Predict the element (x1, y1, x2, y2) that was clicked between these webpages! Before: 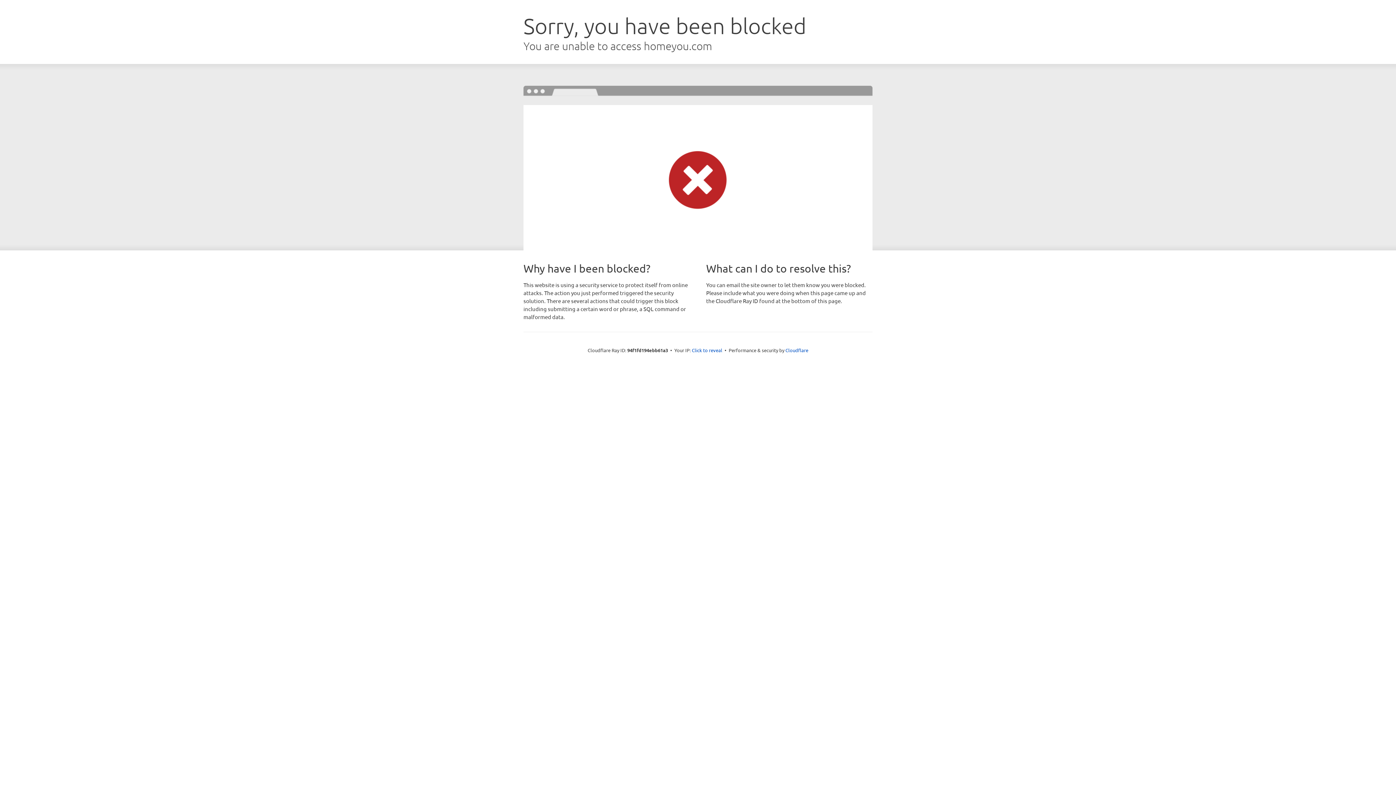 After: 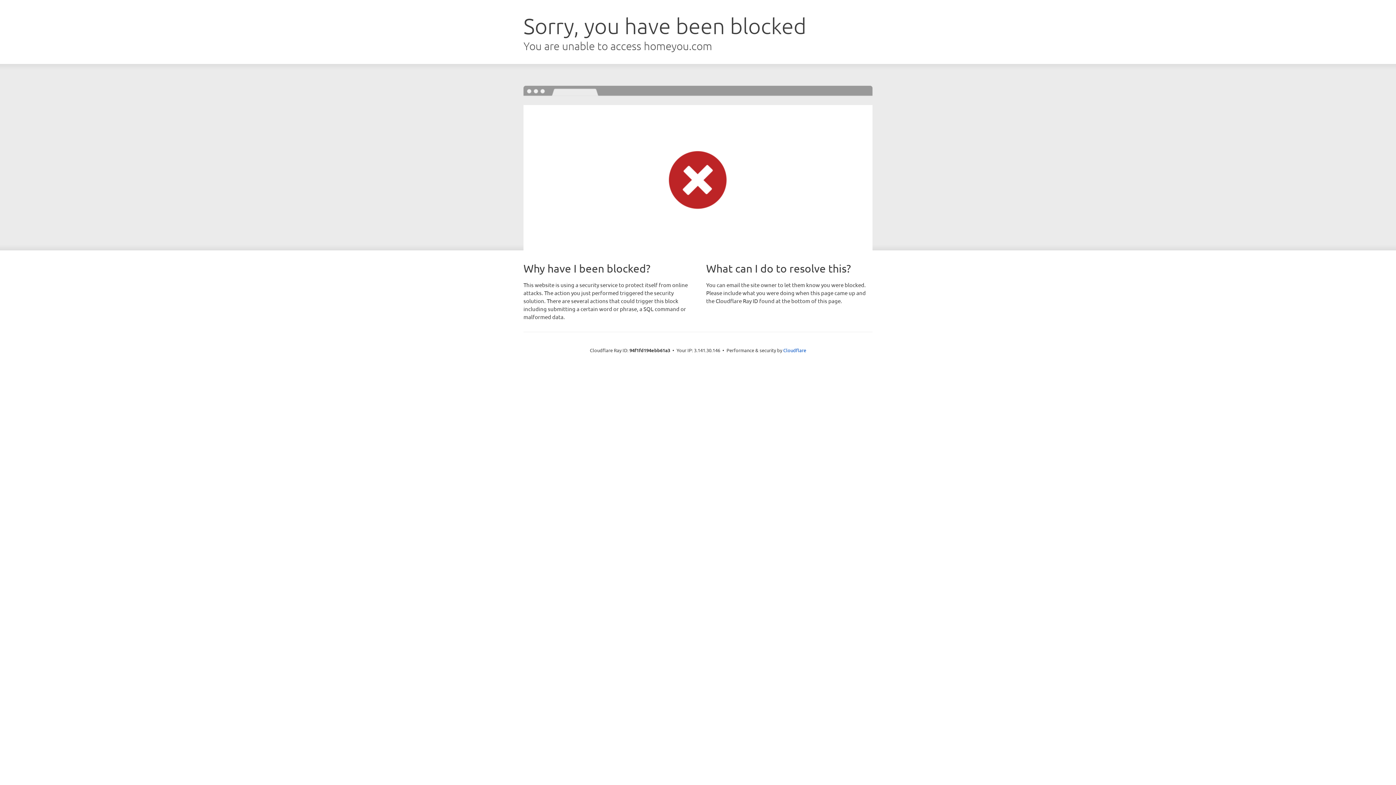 Action: label: Click to reveal bbox: (692, 346, 722, 353)